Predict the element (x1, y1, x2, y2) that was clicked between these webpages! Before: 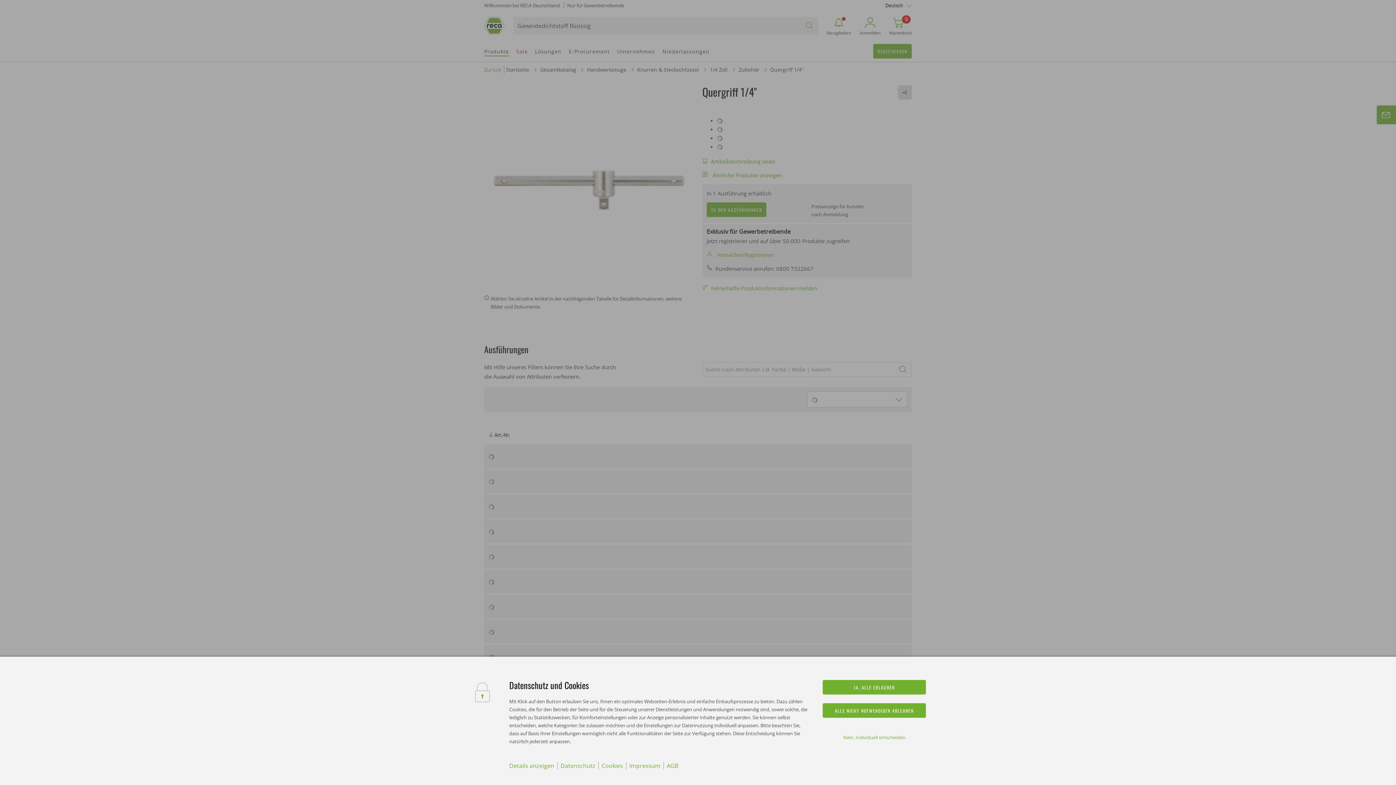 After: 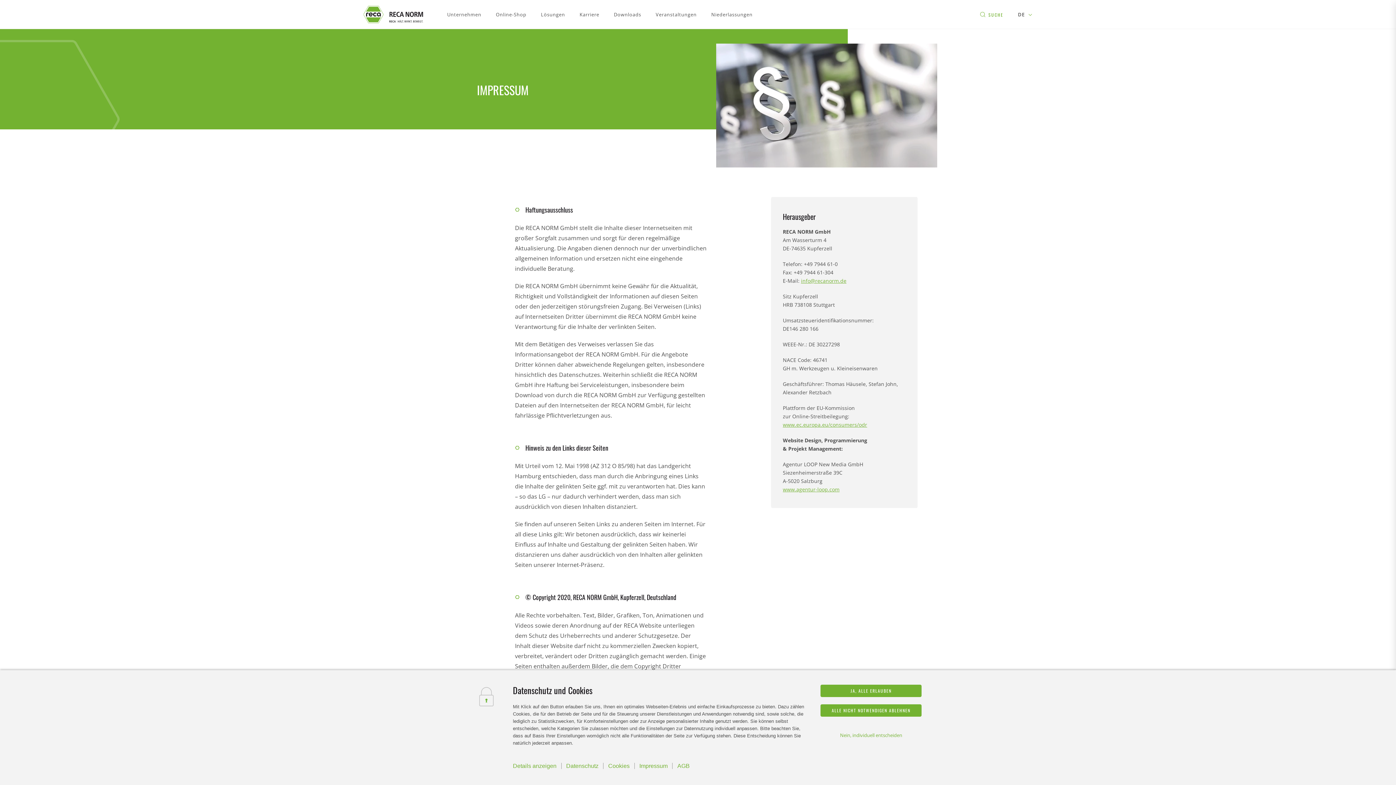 Action: label: Impressum bbox: (629, 762, 660, 770)